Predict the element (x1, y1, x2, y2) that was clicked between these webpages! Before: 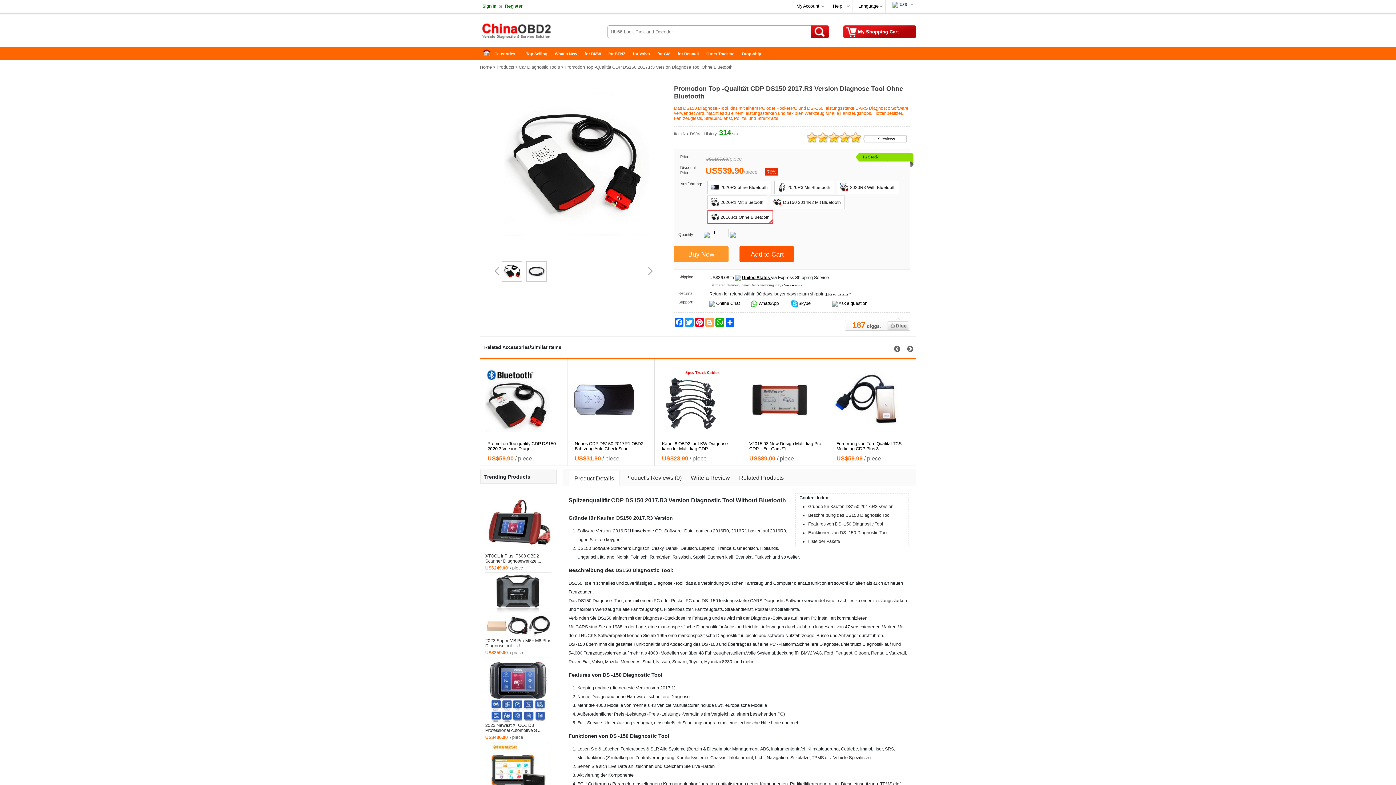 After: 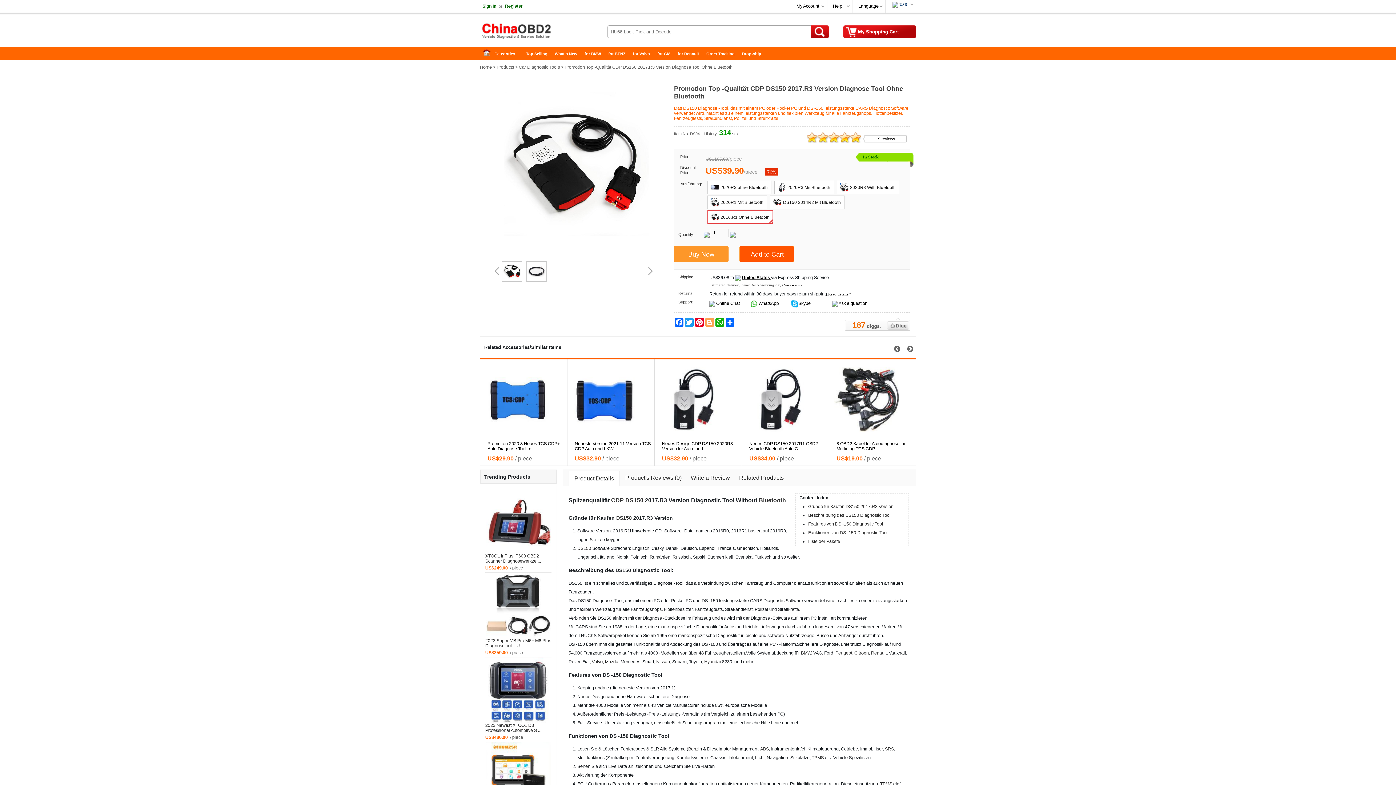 Action: label: Hyundai bbox: (704, 659, 721, 664)